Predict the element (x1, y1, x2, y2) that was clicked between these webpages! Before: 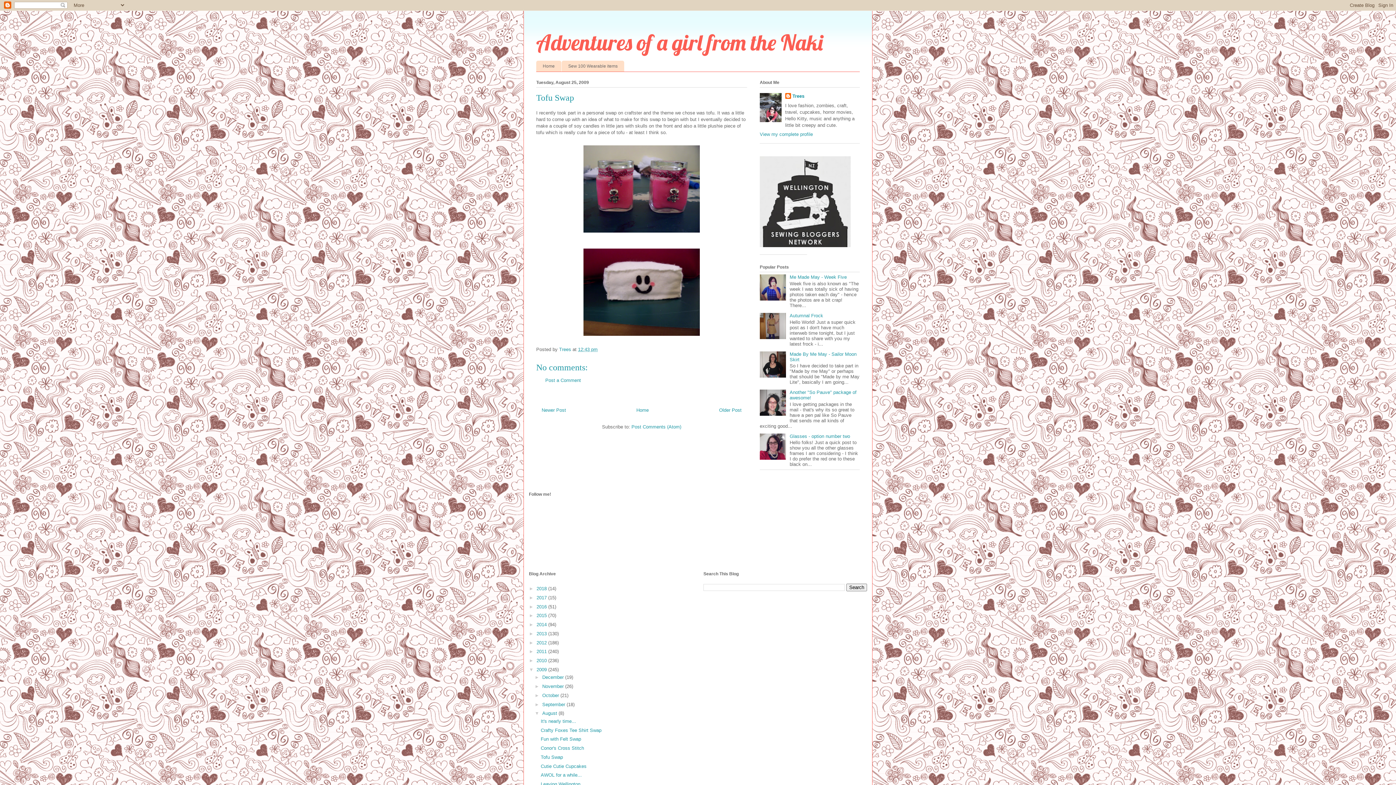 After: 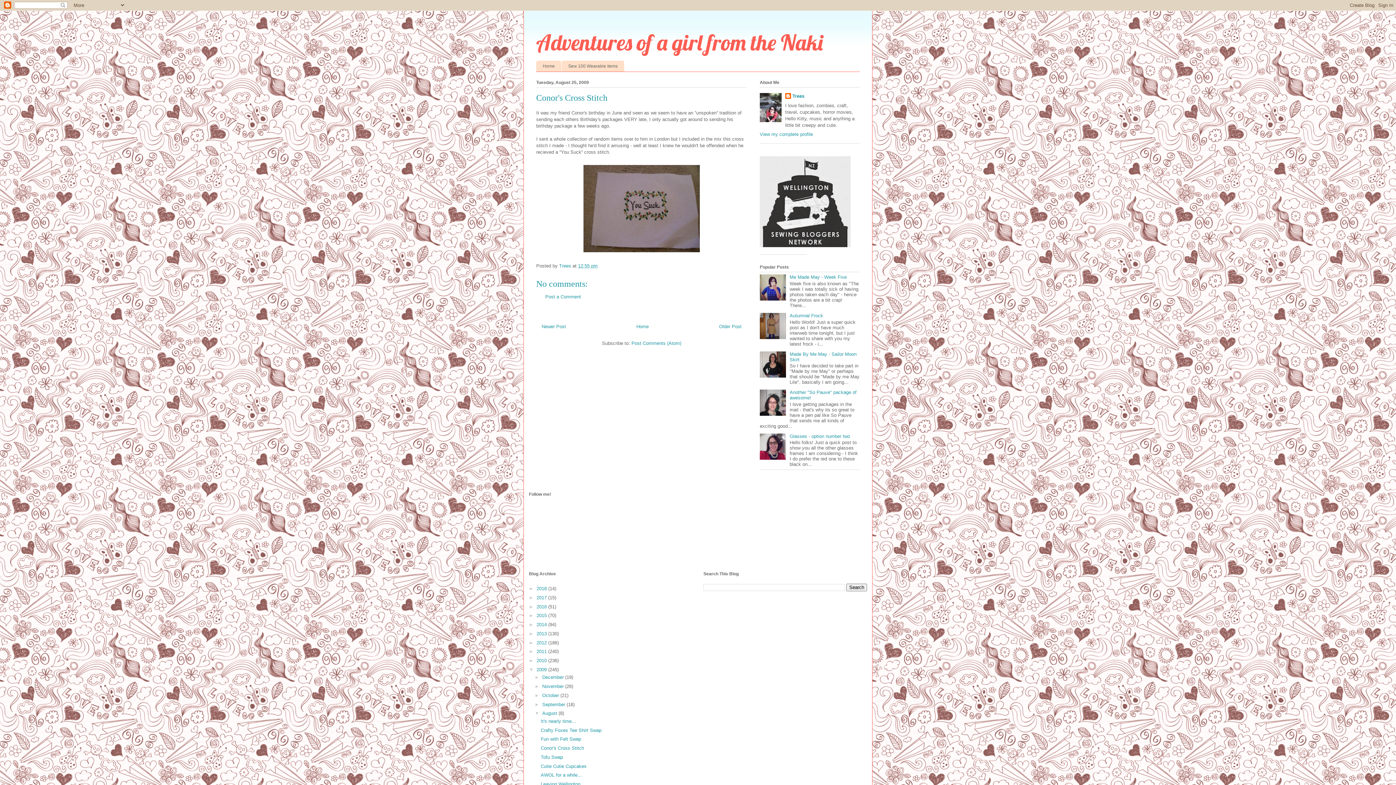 Action: label: Conor's Cross Stitch bbox: (540, 745, 584, 751)